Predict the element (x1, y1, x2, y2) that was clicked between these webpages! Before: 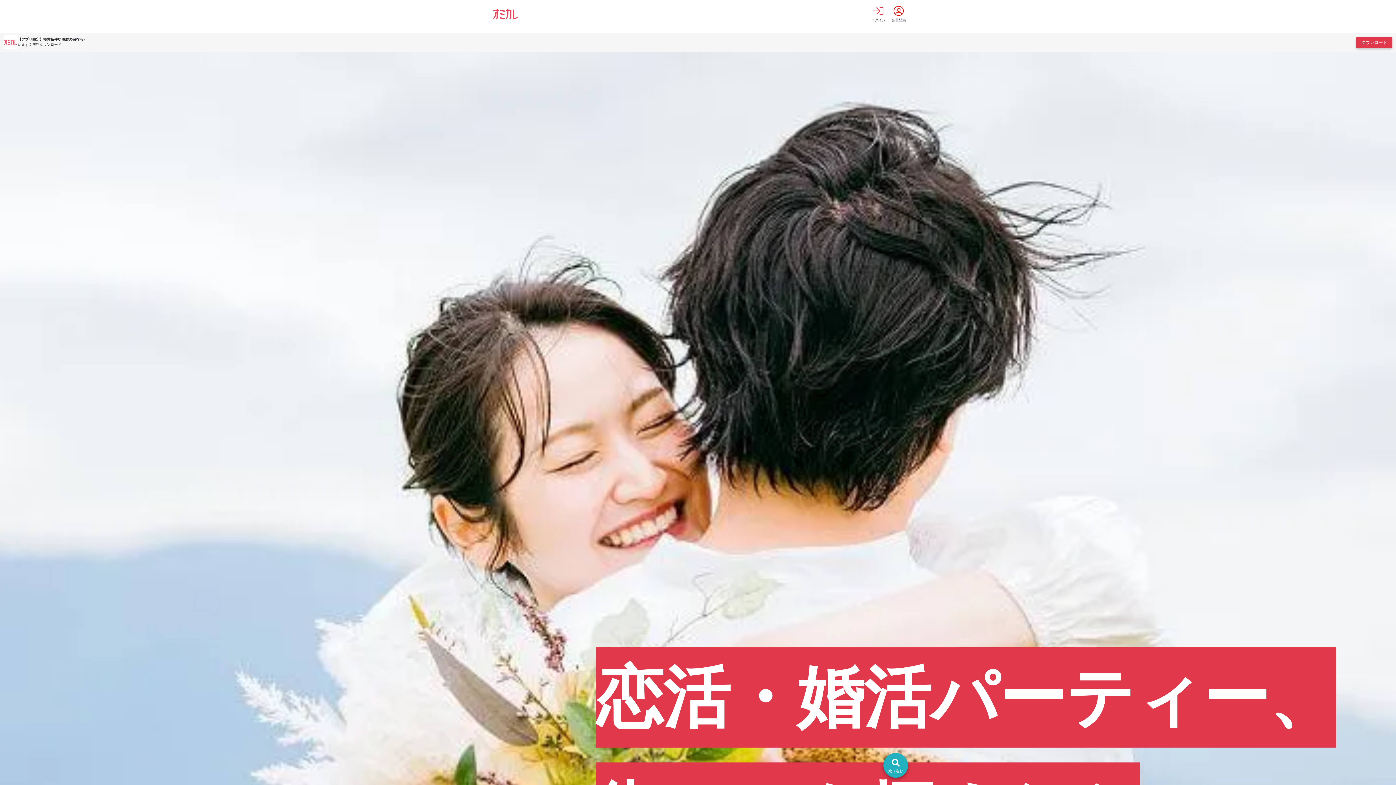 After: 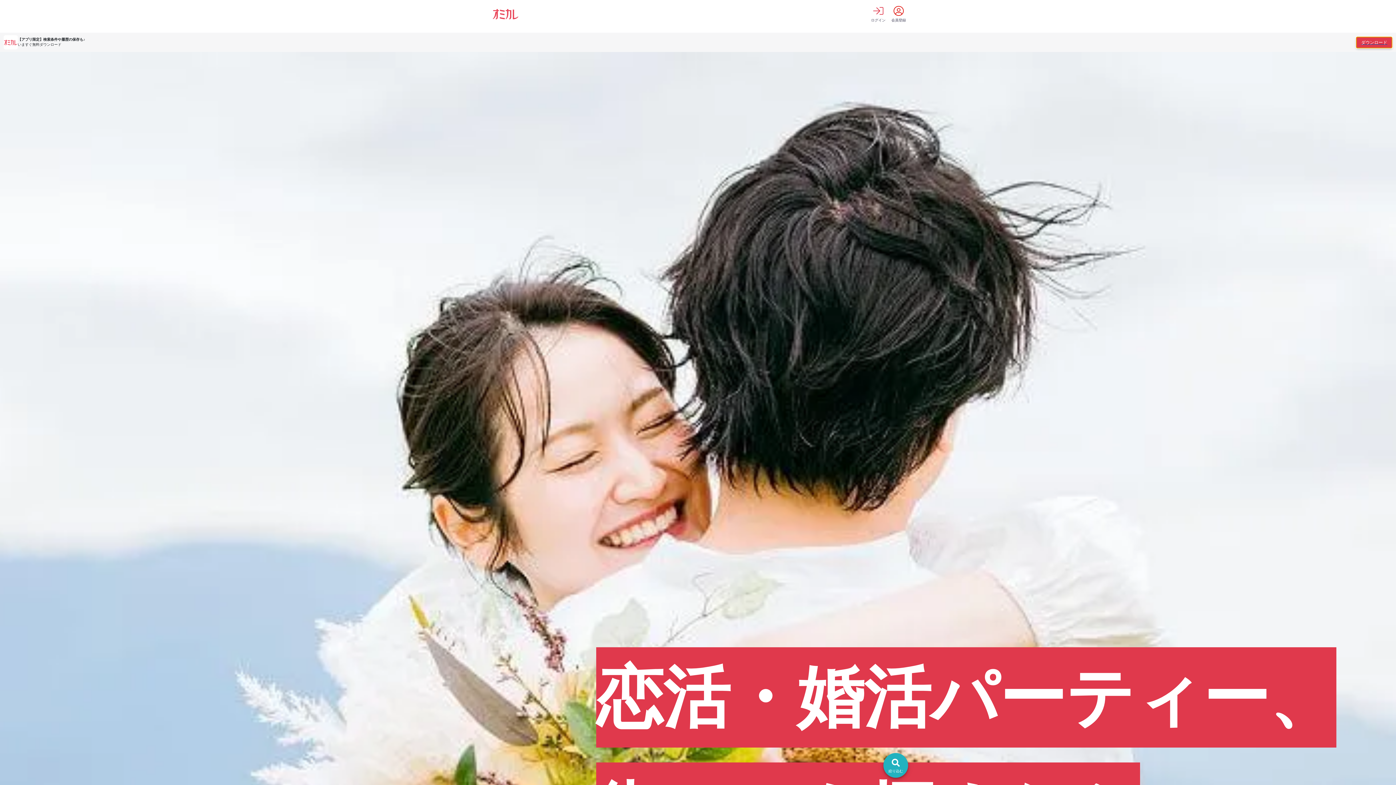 Action: label: ダウンロード bbox: (1356, 36, 1392, 48)